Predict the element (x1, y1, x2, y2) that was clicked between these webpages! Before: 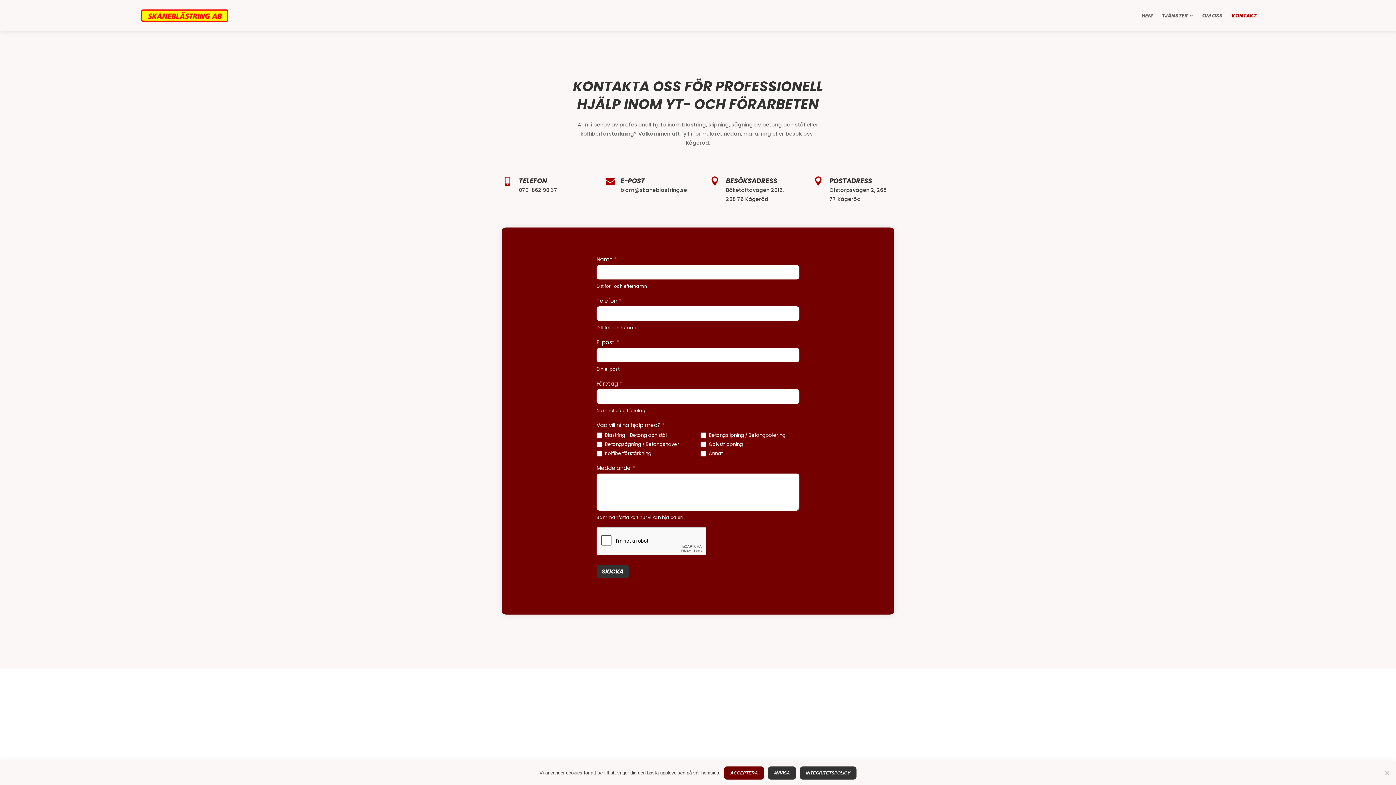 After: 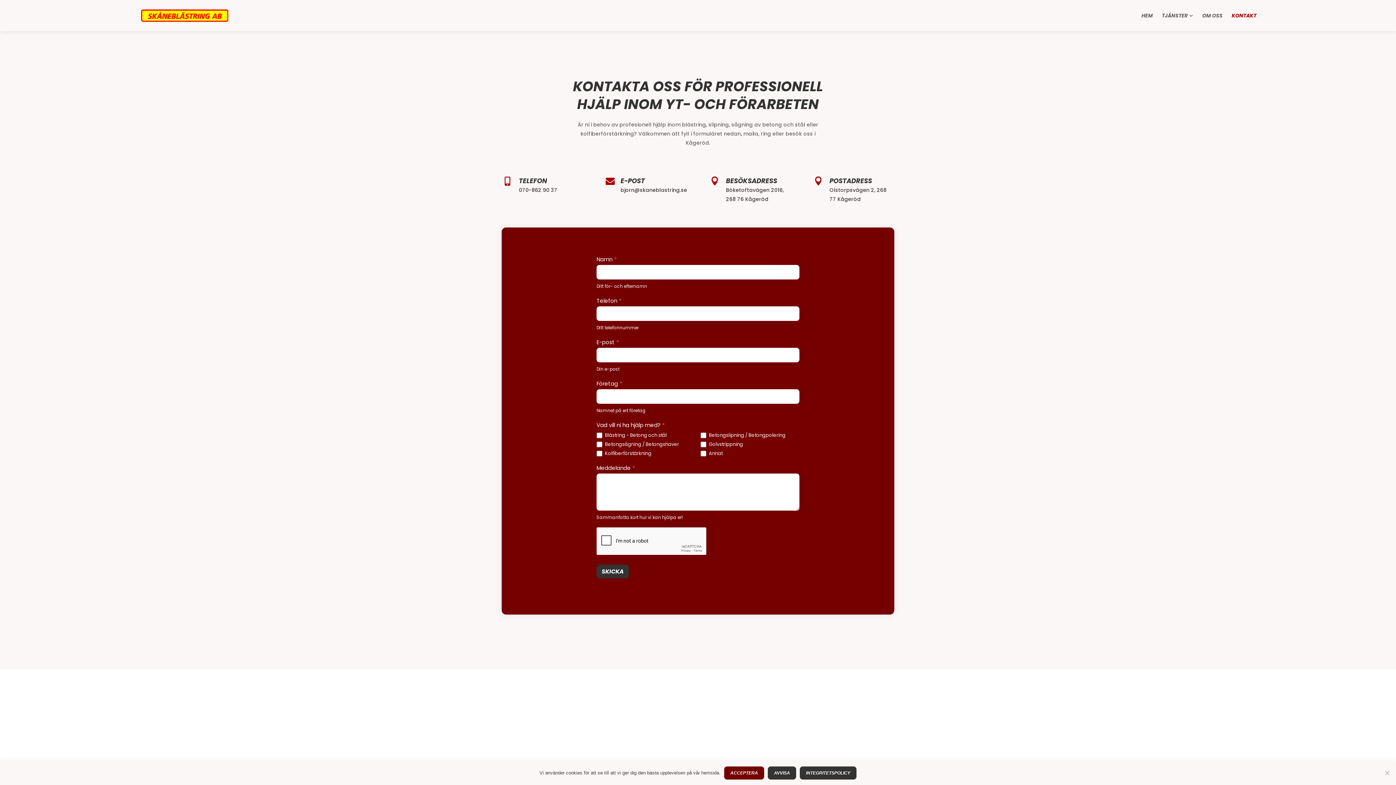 Action: label: Integritetspolicy bbox: (800, 766, 856, 780)